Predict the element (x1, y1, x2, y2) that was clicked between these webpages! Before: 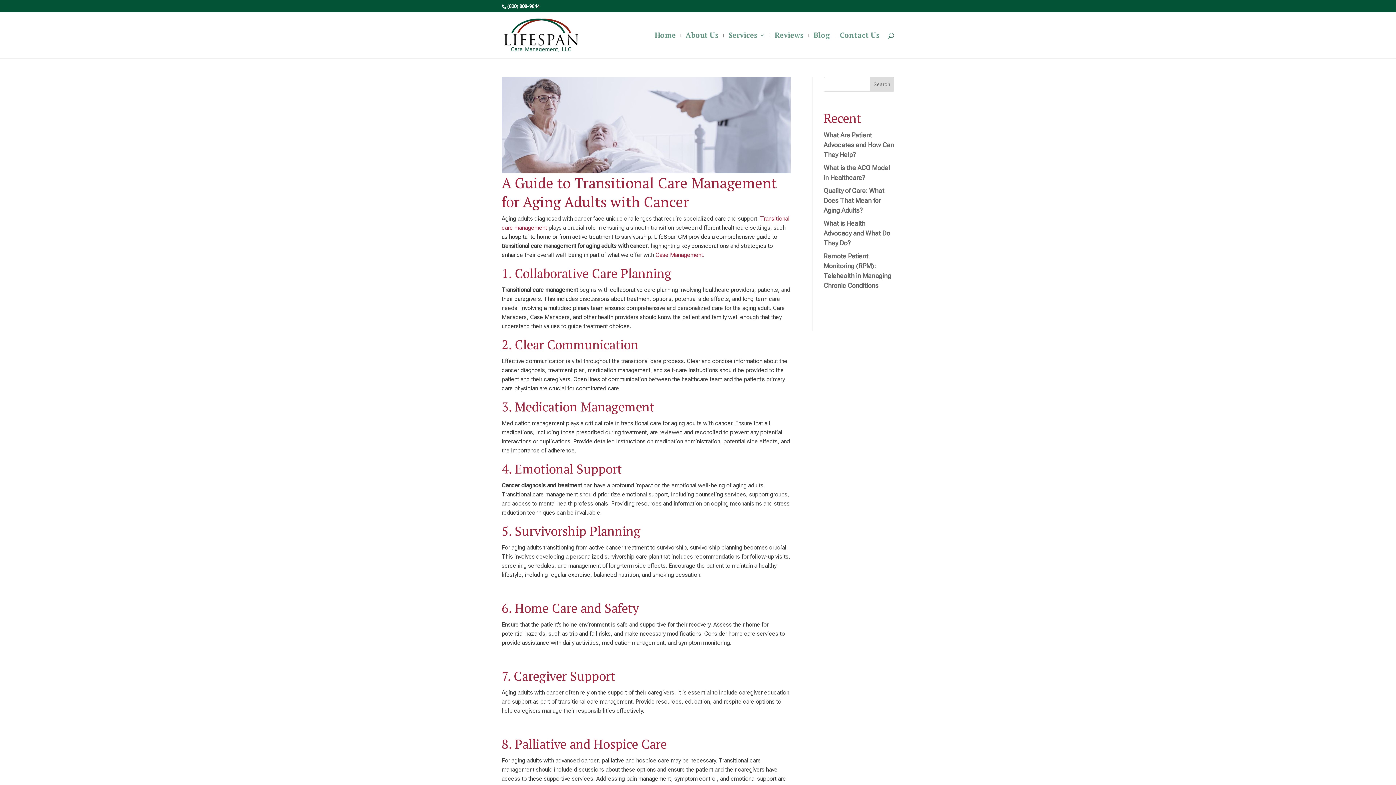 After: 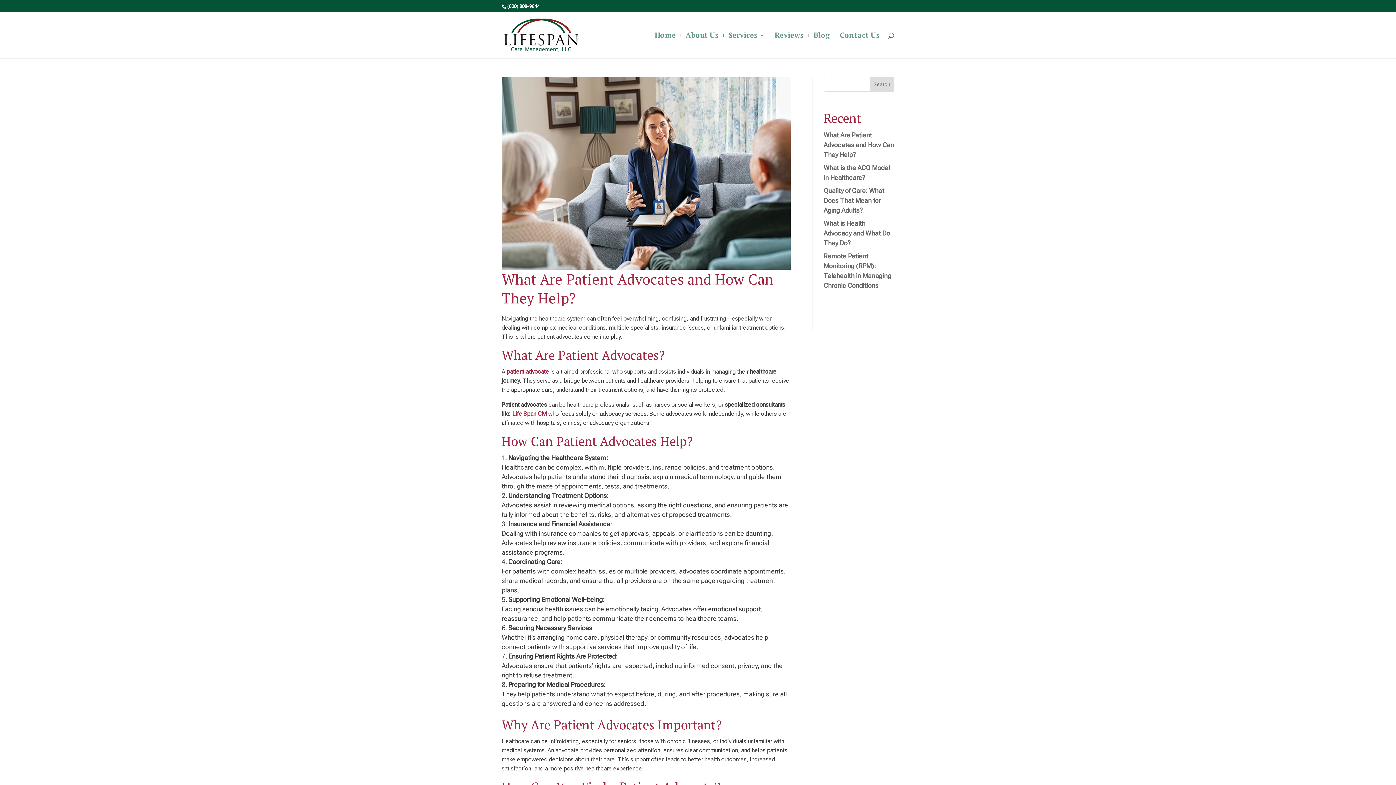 Action: label: What Are Patient Advocates and How Can They Help? bbox: (823, 131, 894, 158)